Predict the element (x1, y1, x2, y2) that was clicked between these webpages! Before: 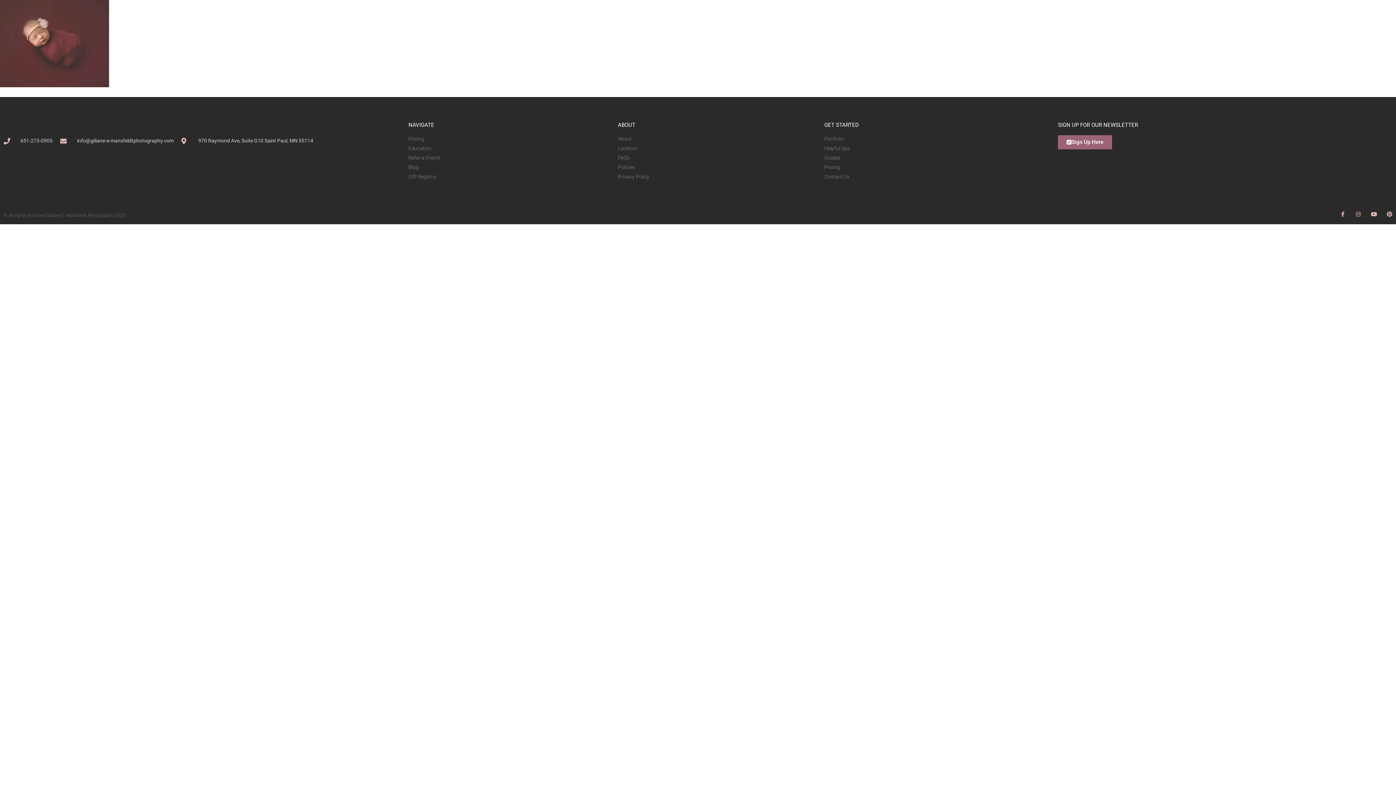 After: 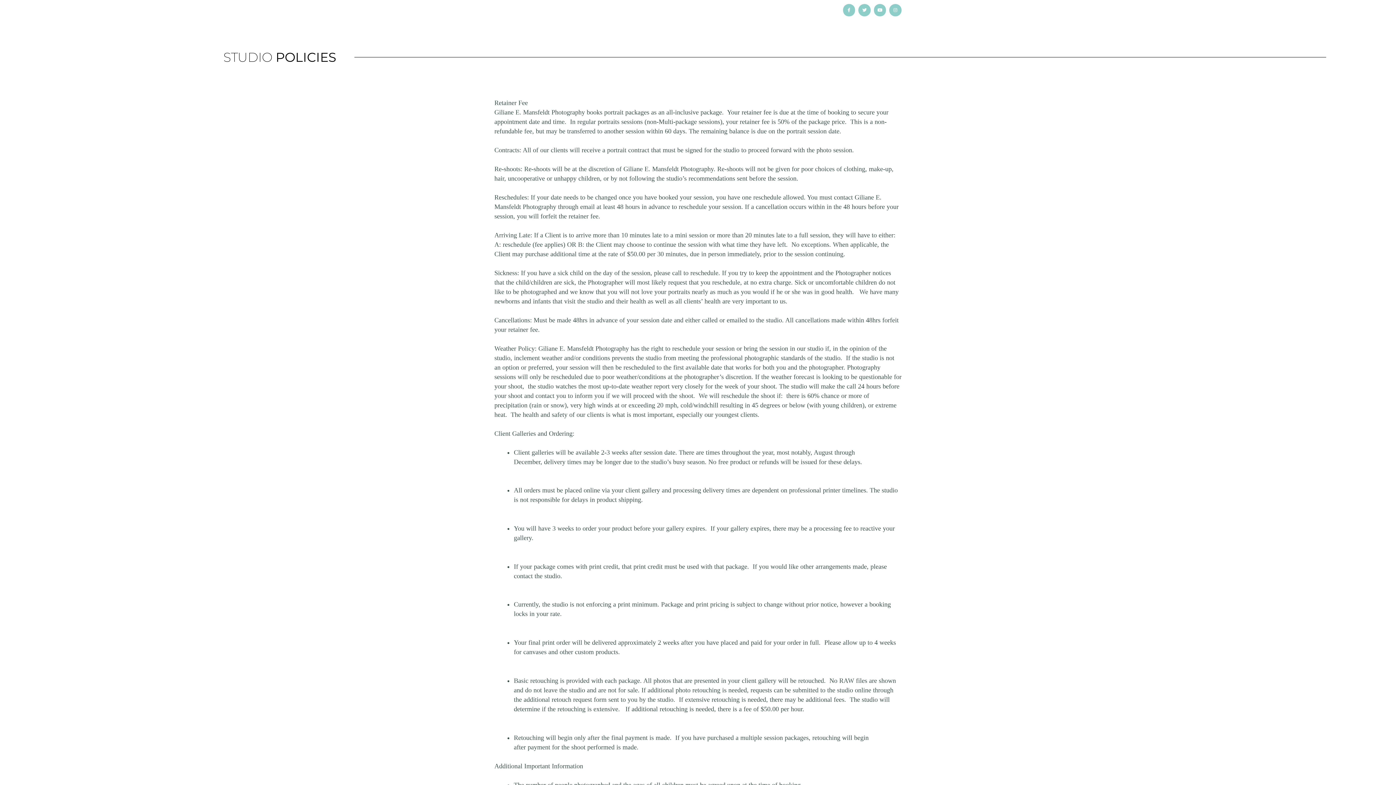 Action: label: Policies bbox: (618, 163, 817, 171)